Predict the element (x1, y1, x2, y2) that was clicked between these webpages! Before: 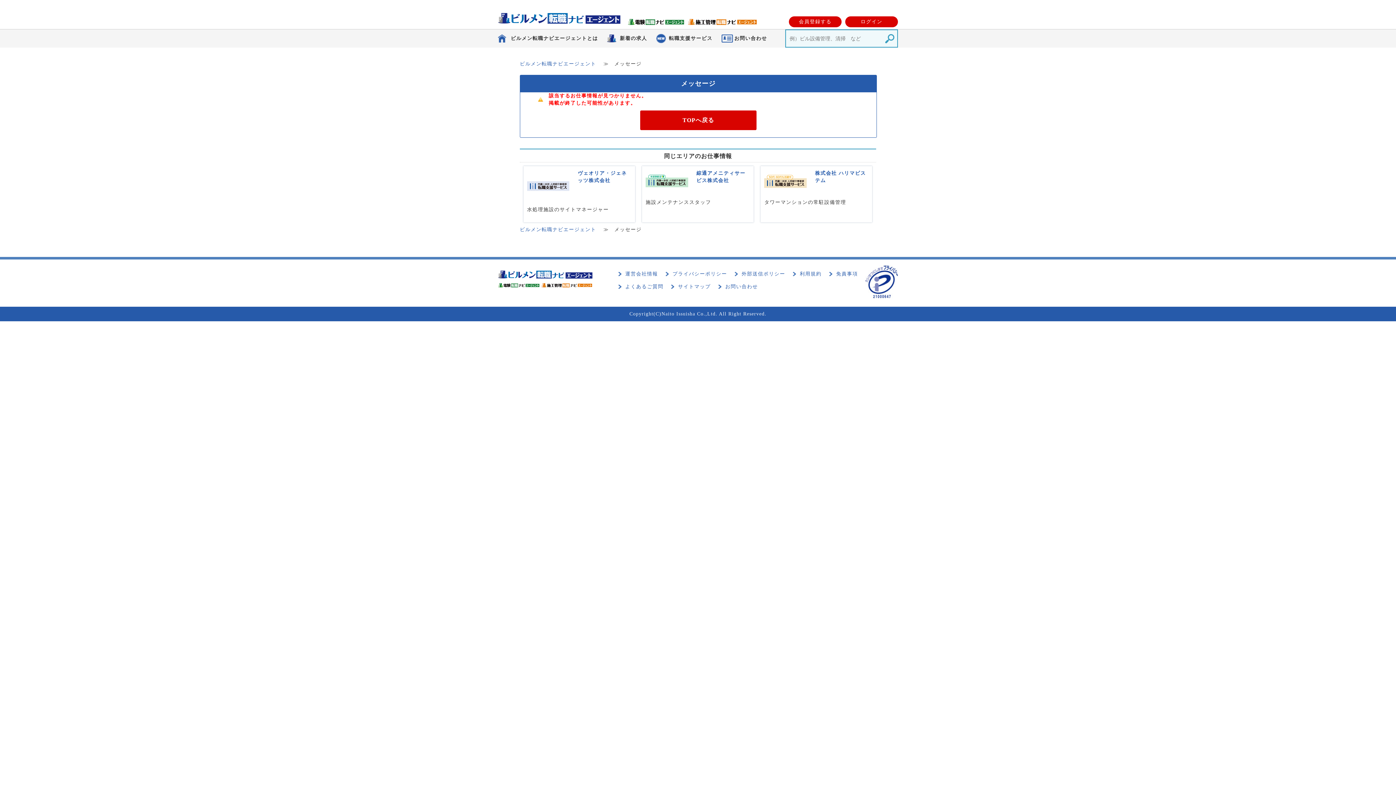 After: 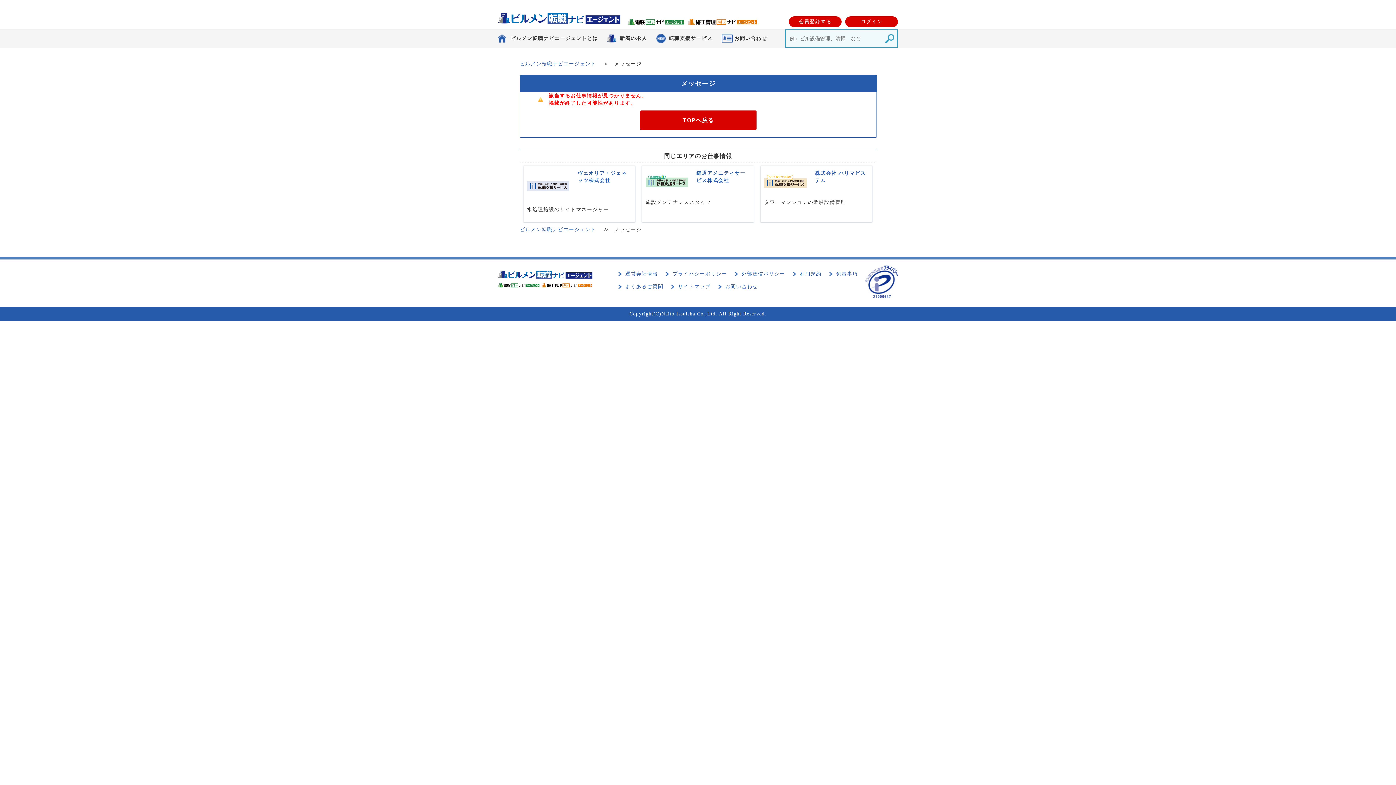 Action: bbox: (541, 283, 592, 288)